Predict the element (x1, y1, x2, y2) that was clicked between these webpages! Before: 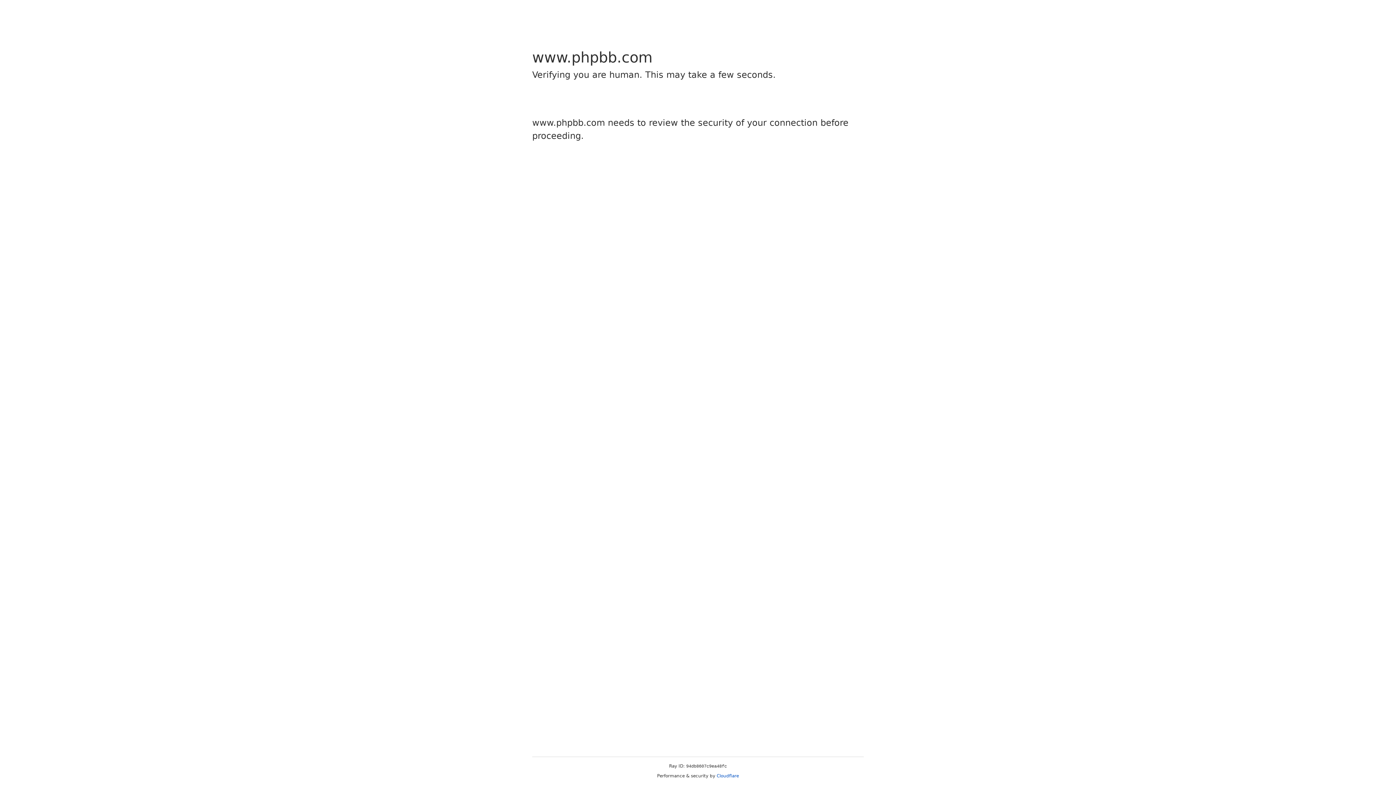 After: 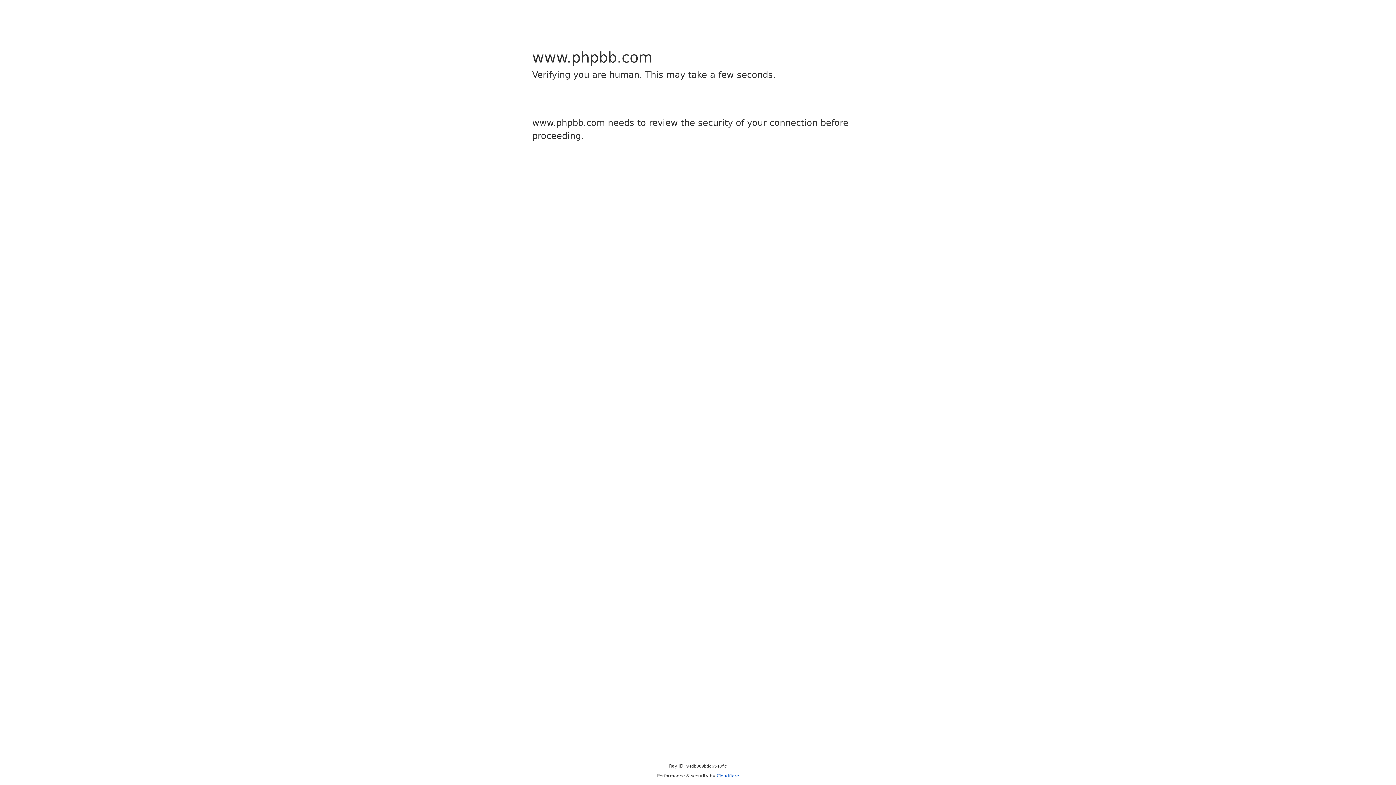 Action: bbox: (716, 773, 739, 778) label: Cloudflare